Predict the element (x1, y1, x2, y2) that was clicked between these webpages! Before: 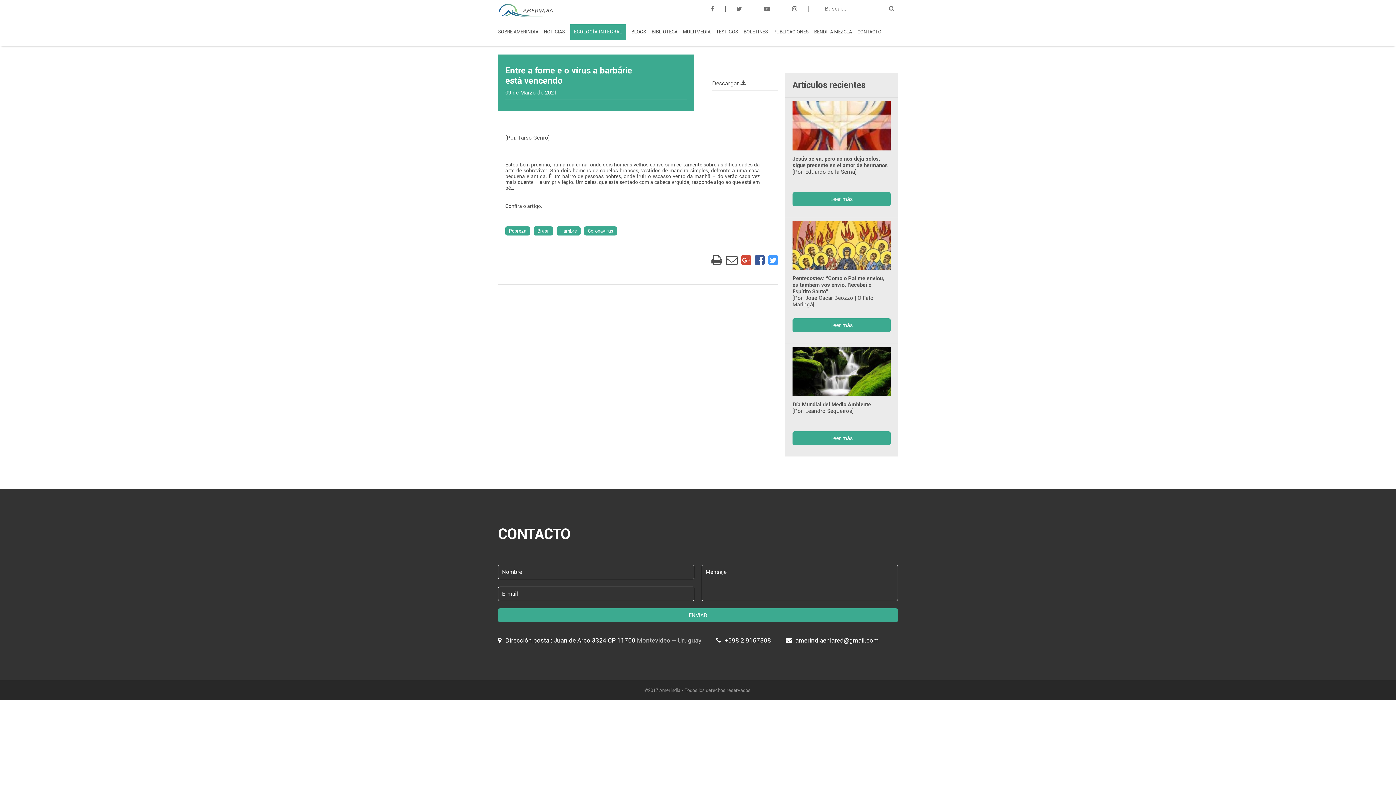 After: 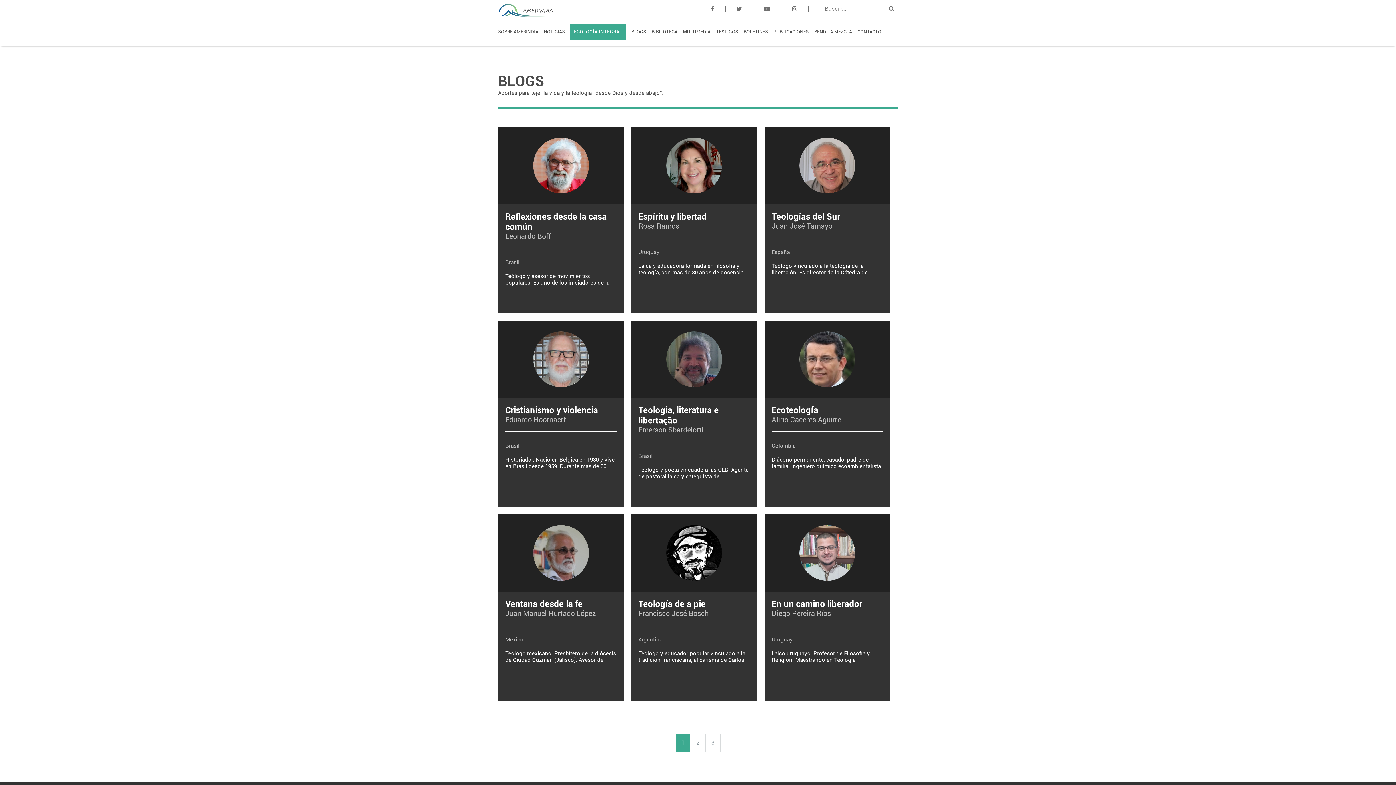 Action: label: BLOGS bbox: (631, 29, 646, 39)